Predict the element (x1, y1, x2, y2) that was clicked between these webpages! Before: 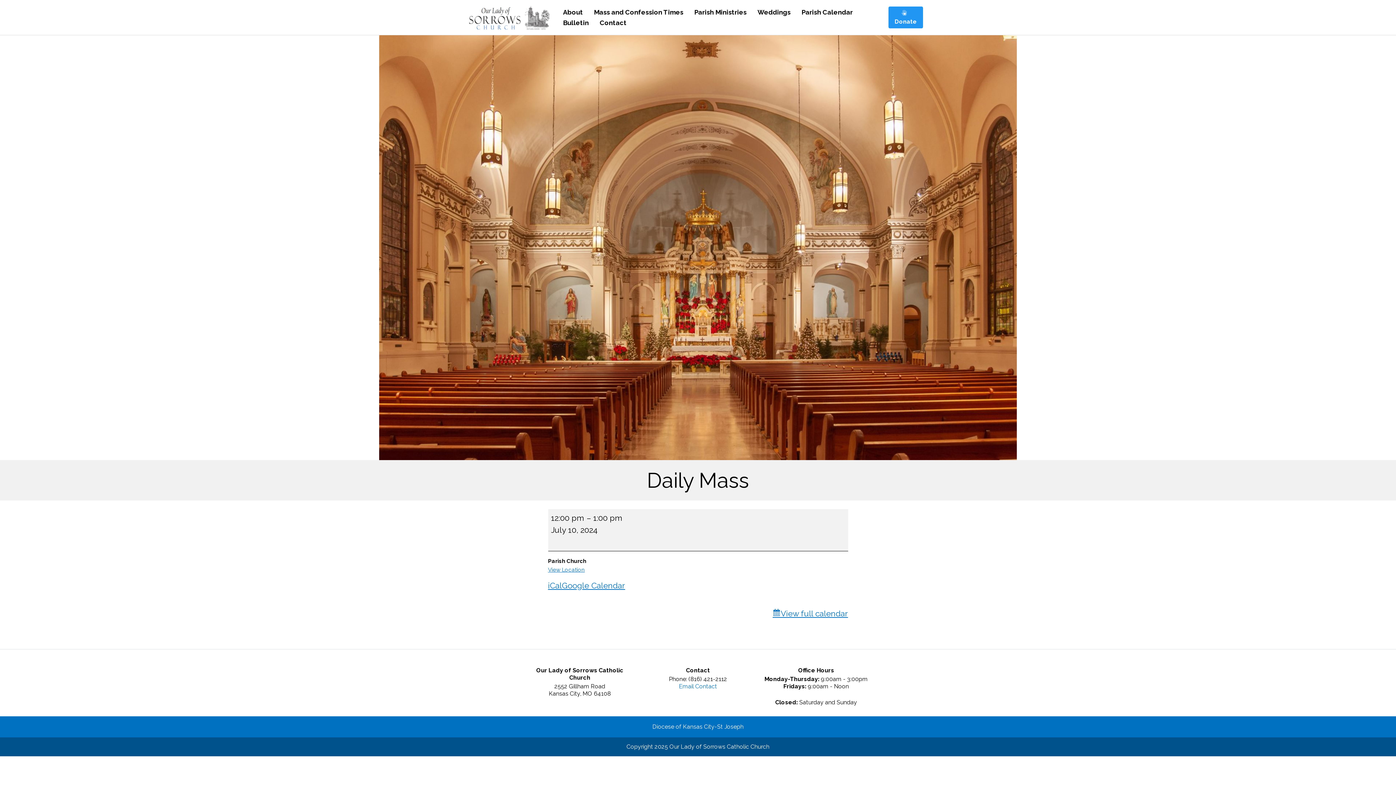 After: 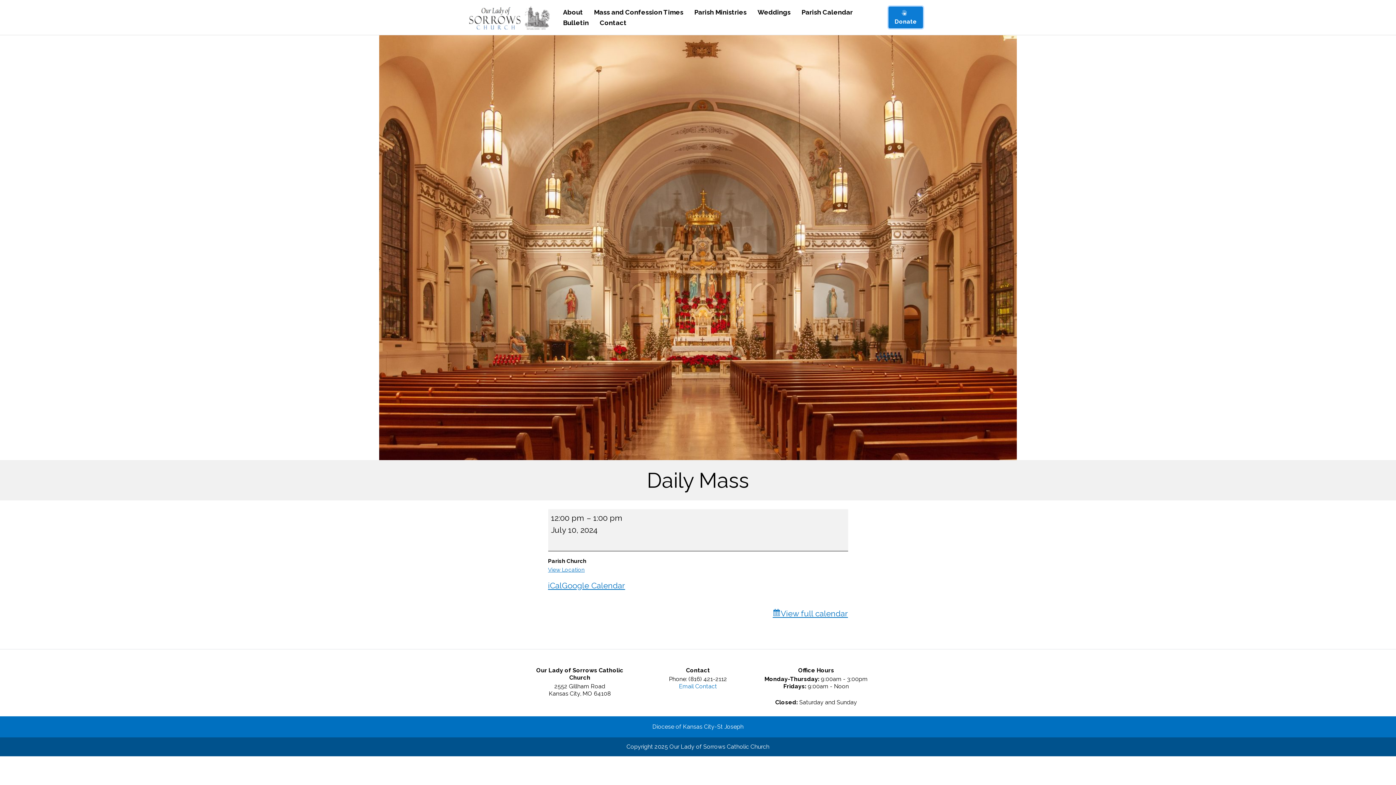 Action: bbox: (888, 6, 923, 28) label:  Donate